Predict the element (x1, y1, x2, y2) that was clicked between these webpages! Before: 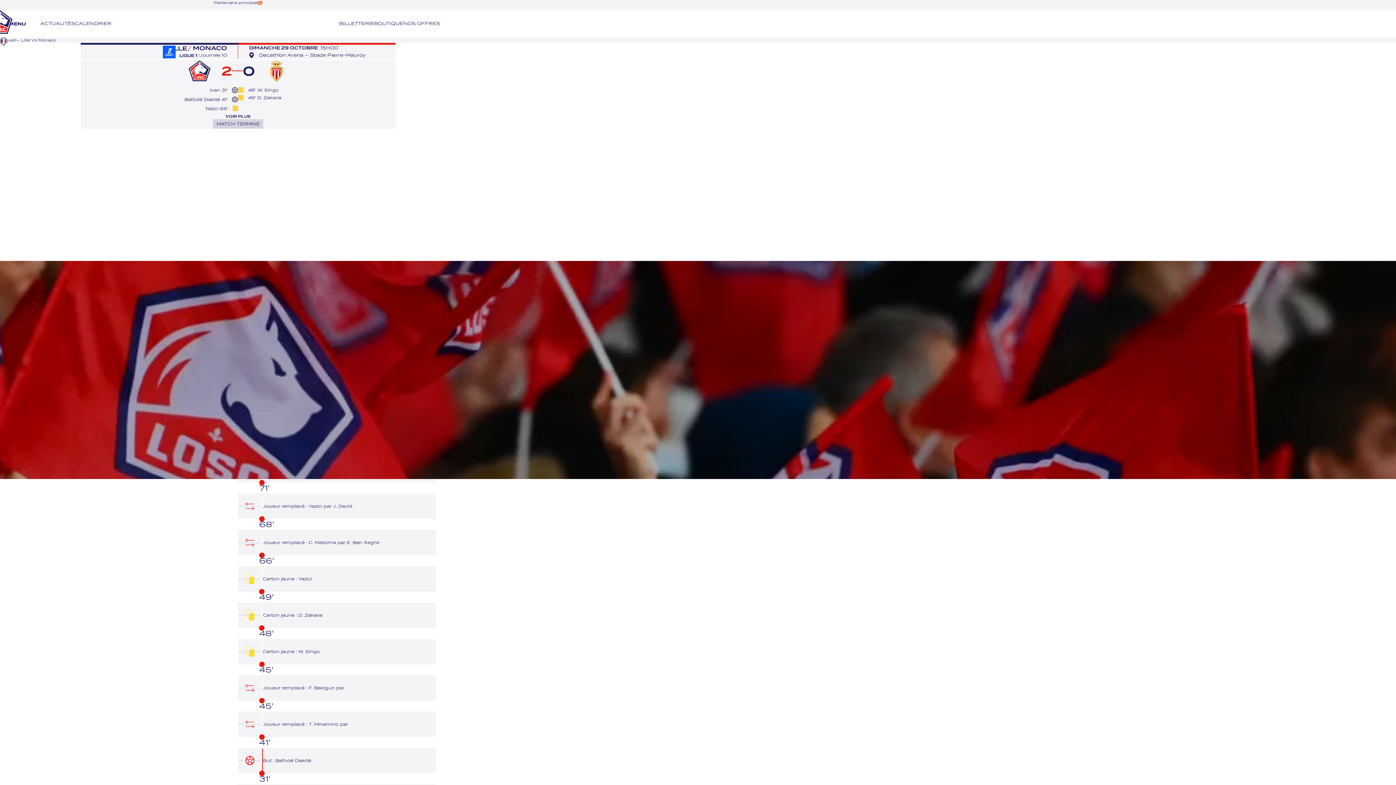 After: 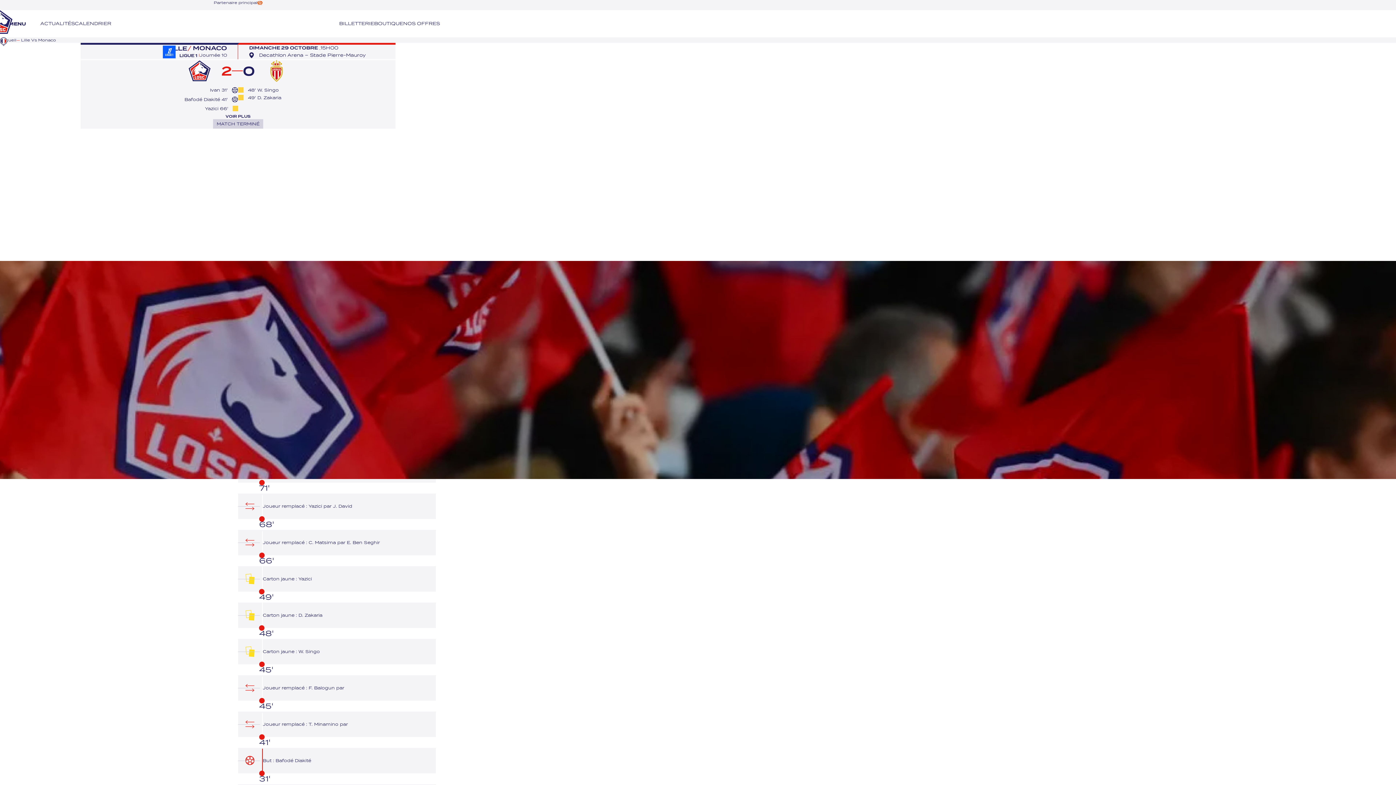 Action: bbox: (339, 10, 374, 37) label: BILLETTERIE